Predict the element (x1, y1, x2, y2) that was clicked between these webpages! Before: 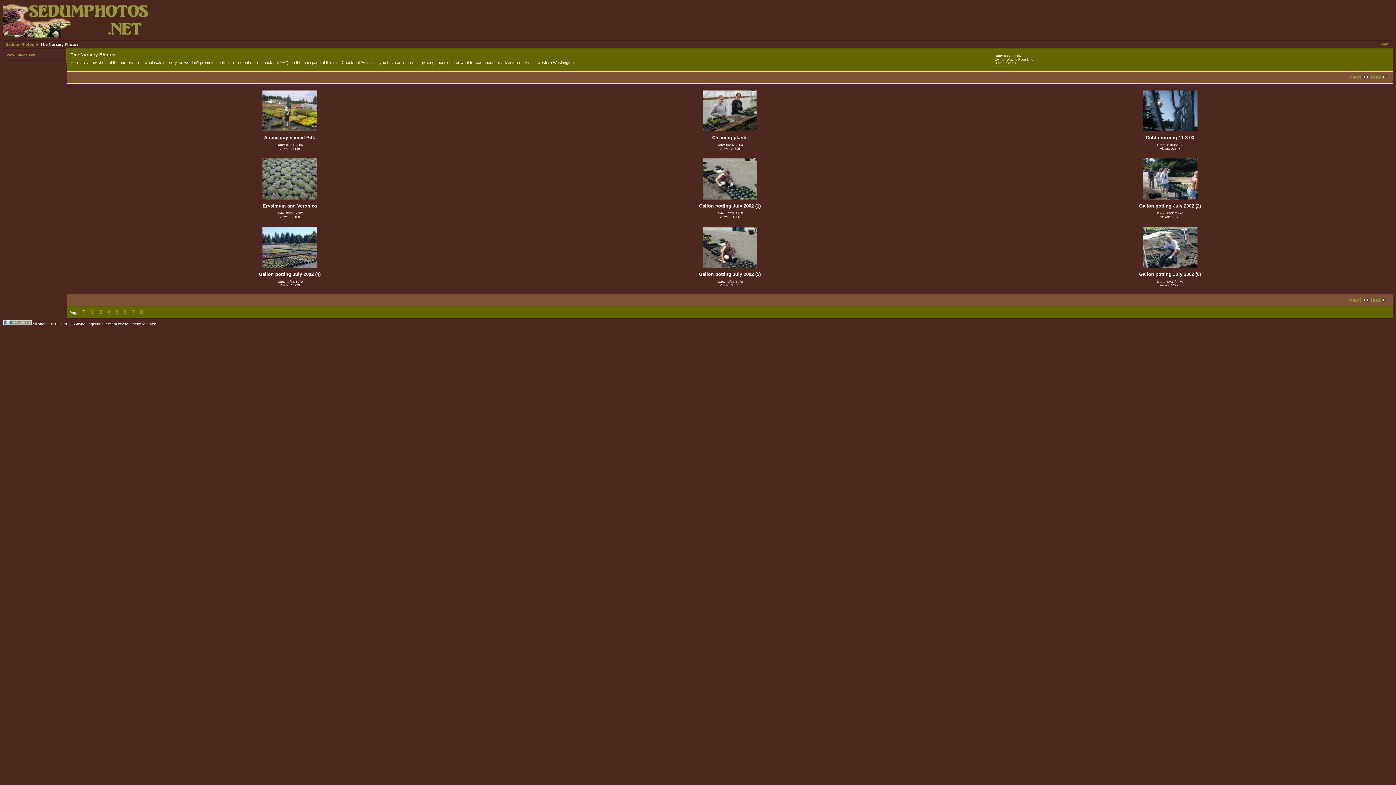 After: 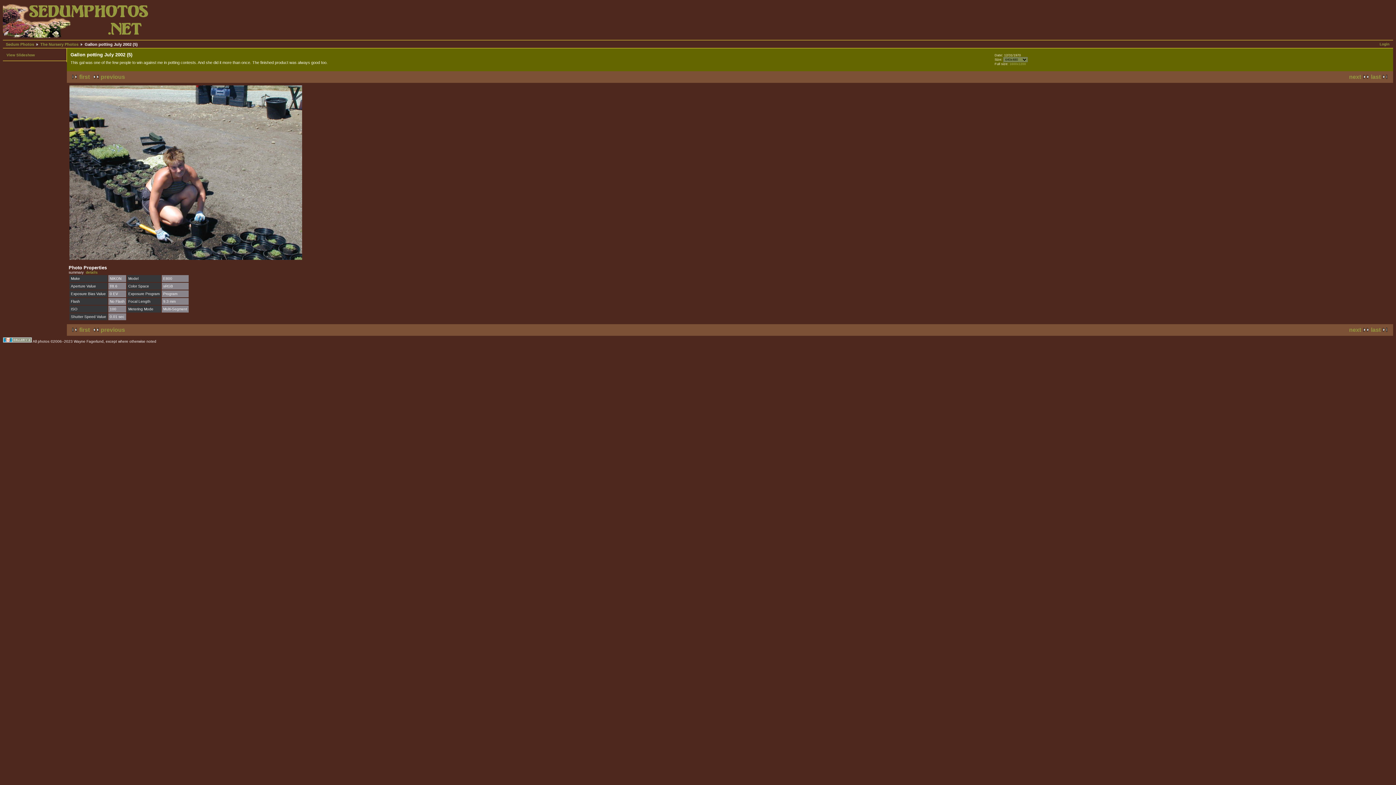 Action: bbox: (702, 264, 757, 268)